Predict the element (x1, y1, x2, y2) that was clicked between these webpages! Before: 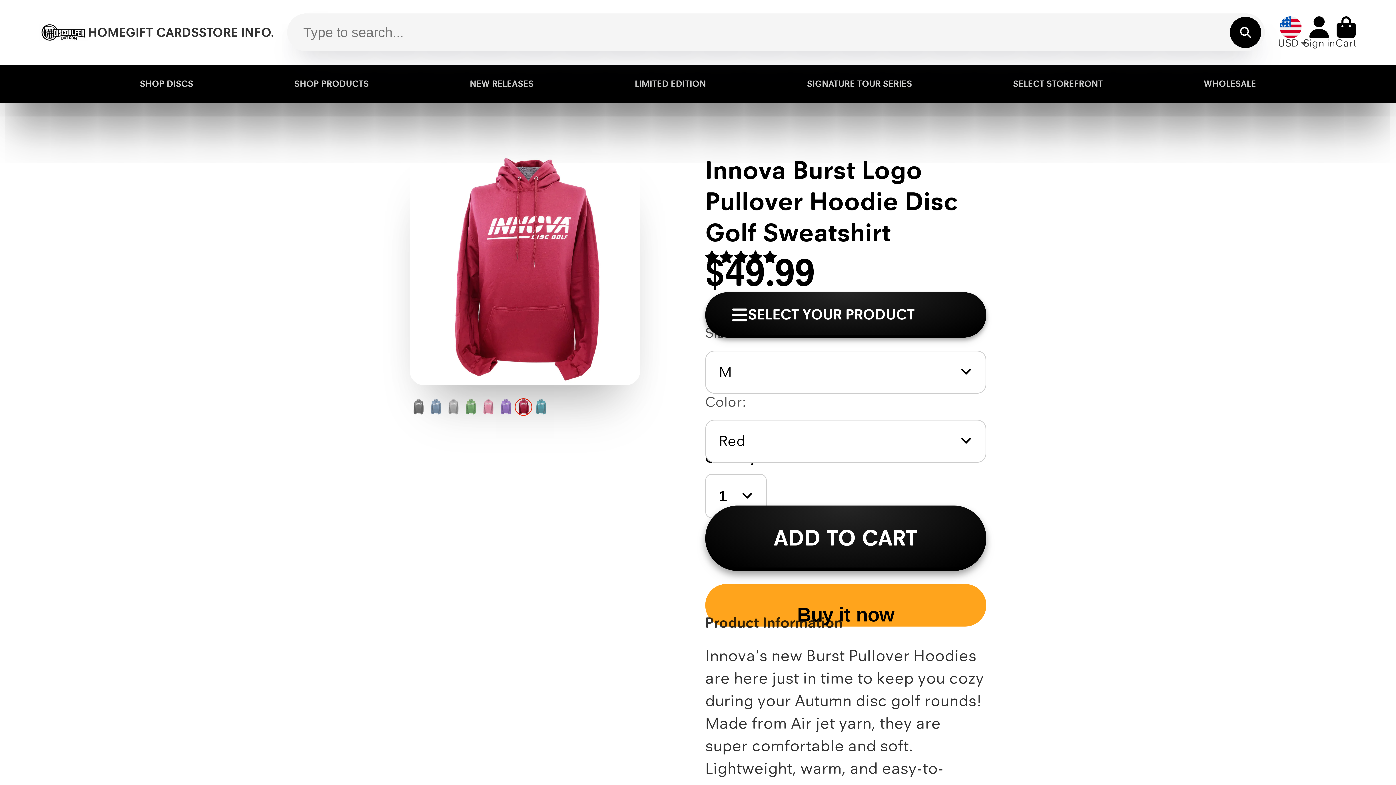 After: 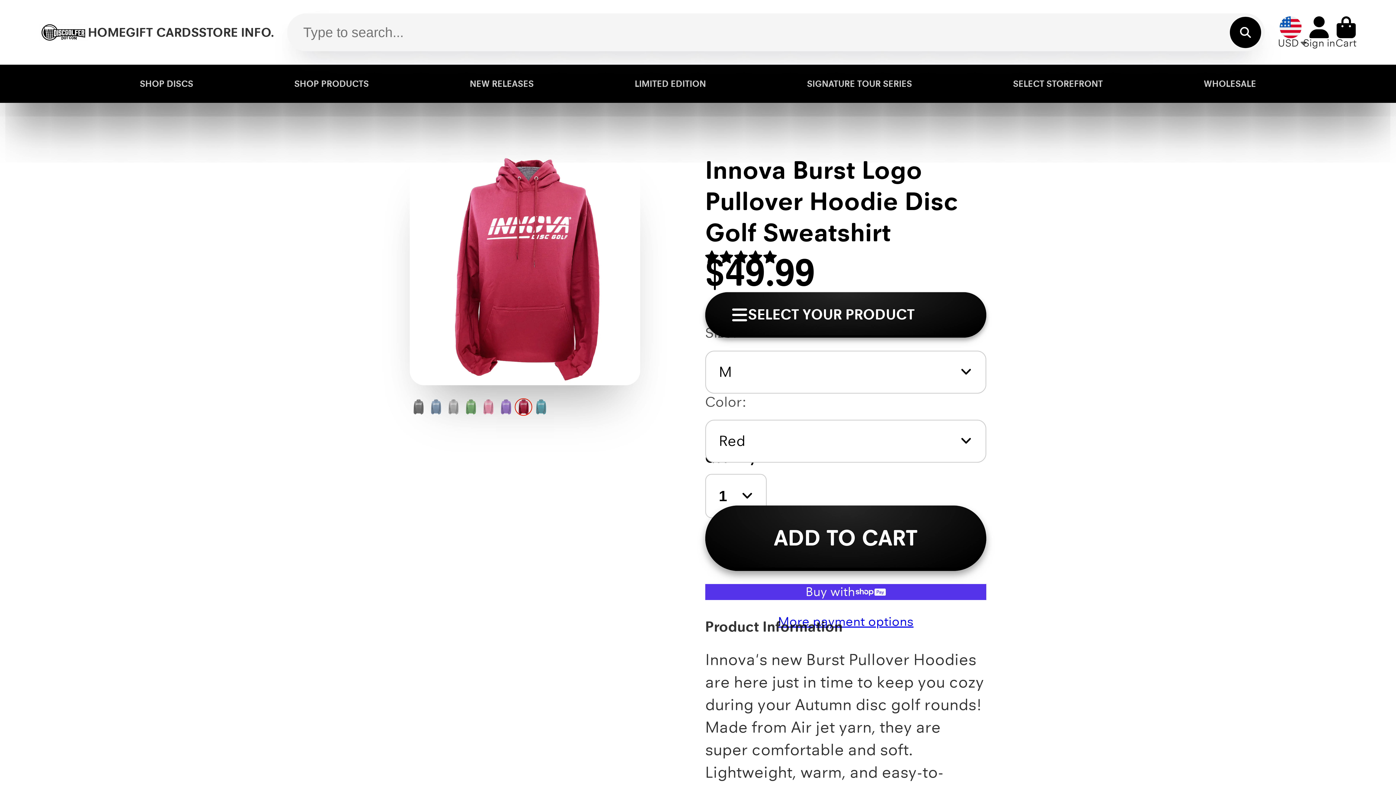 Action: bbox: (139, 64, 193, 103) label: SHOP DISCS